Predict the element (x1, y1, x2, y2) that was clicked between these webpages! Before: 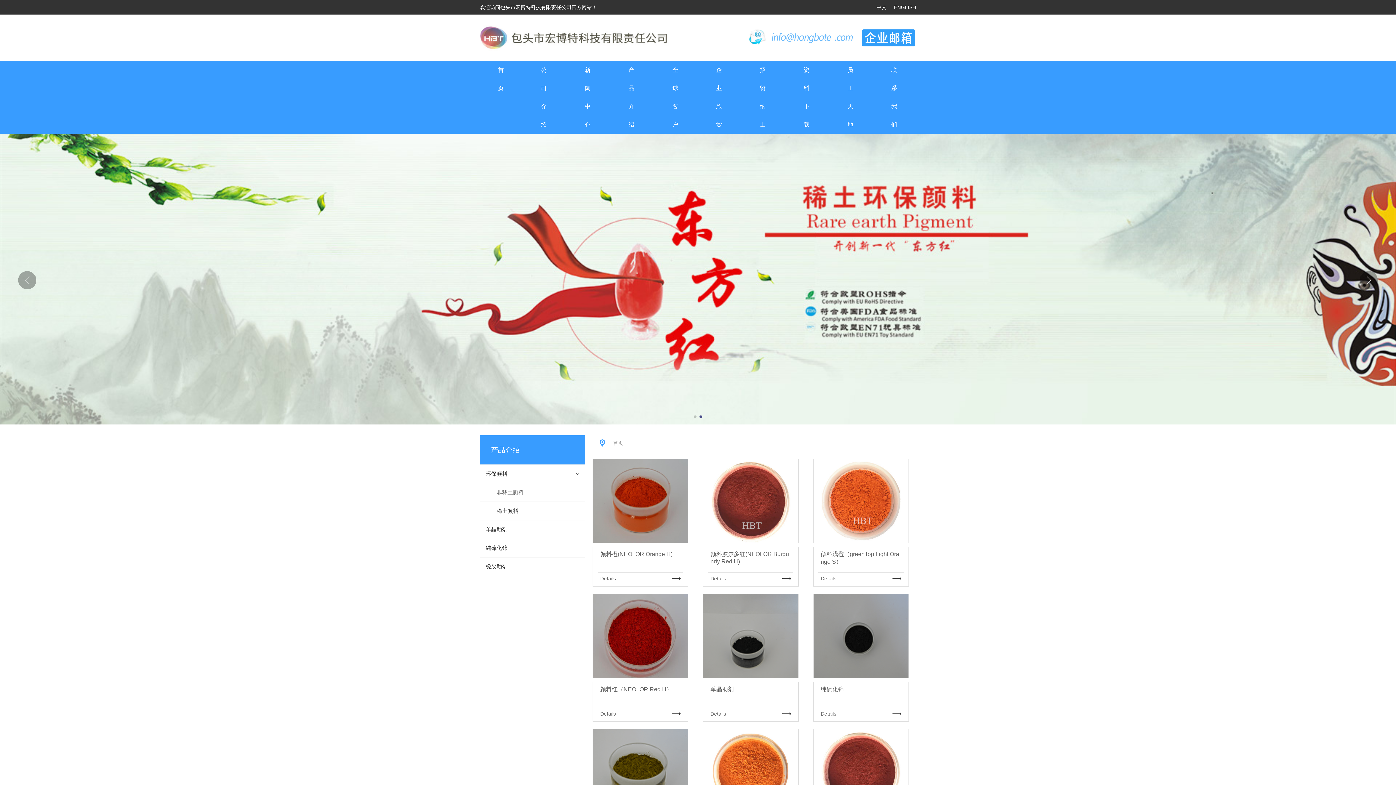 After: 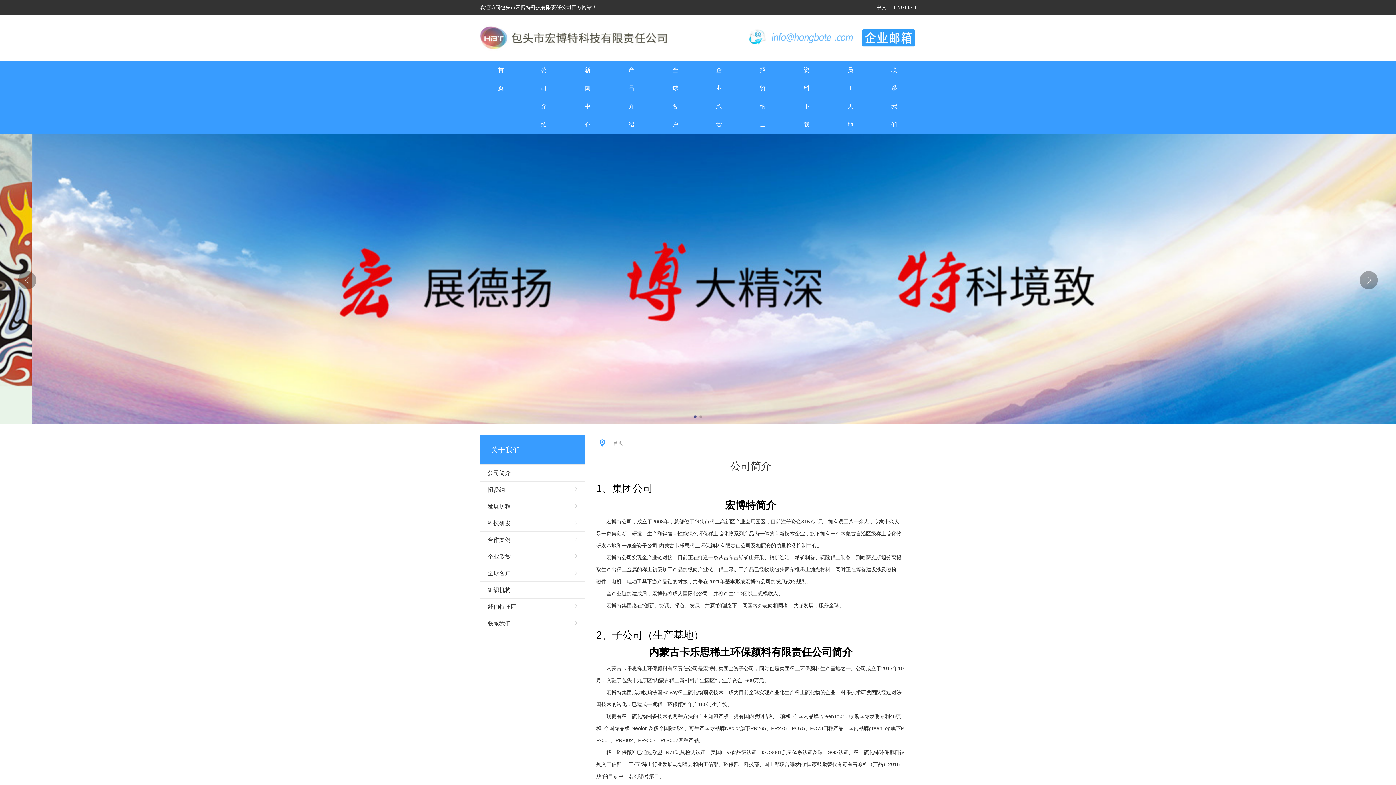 Action: label: 公司介绍 bbox: (522, 61, 565, 133)